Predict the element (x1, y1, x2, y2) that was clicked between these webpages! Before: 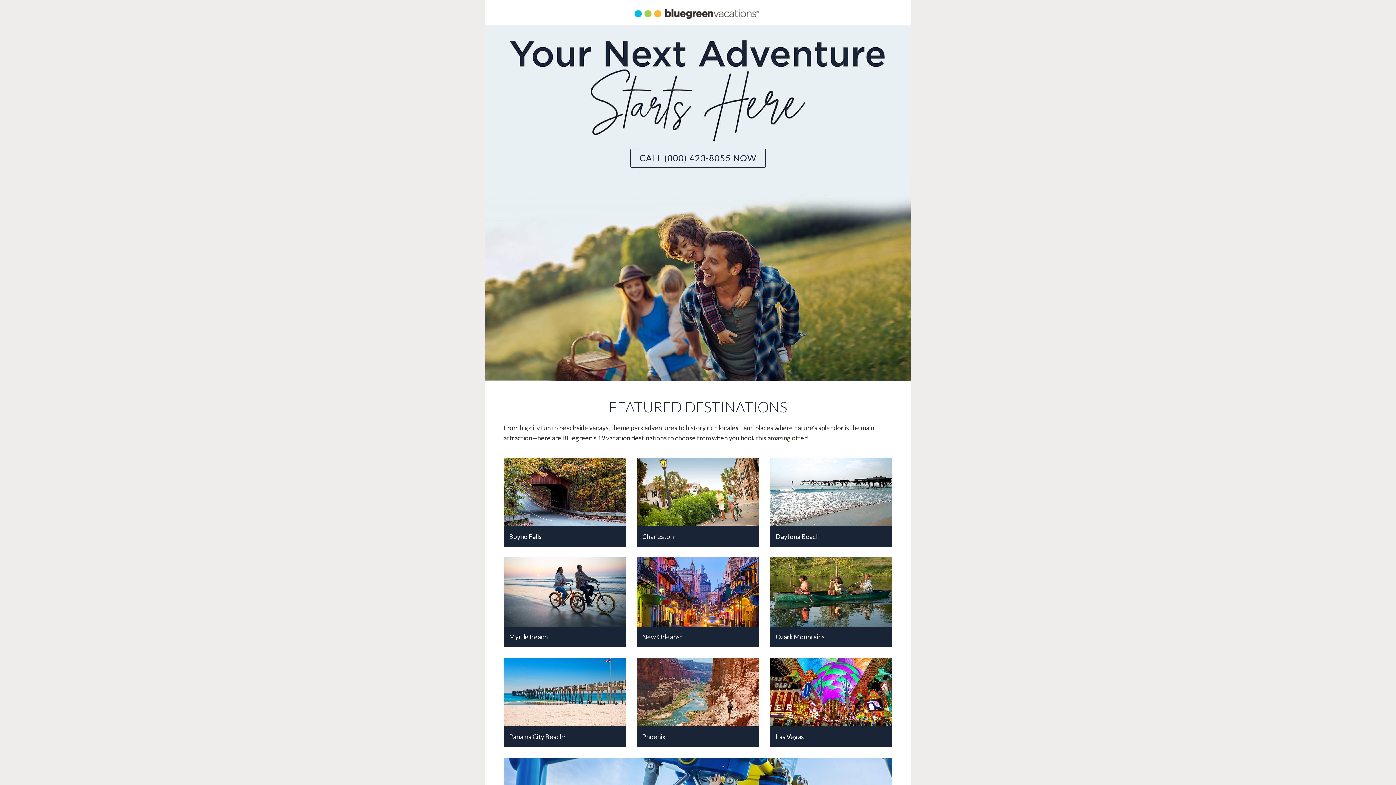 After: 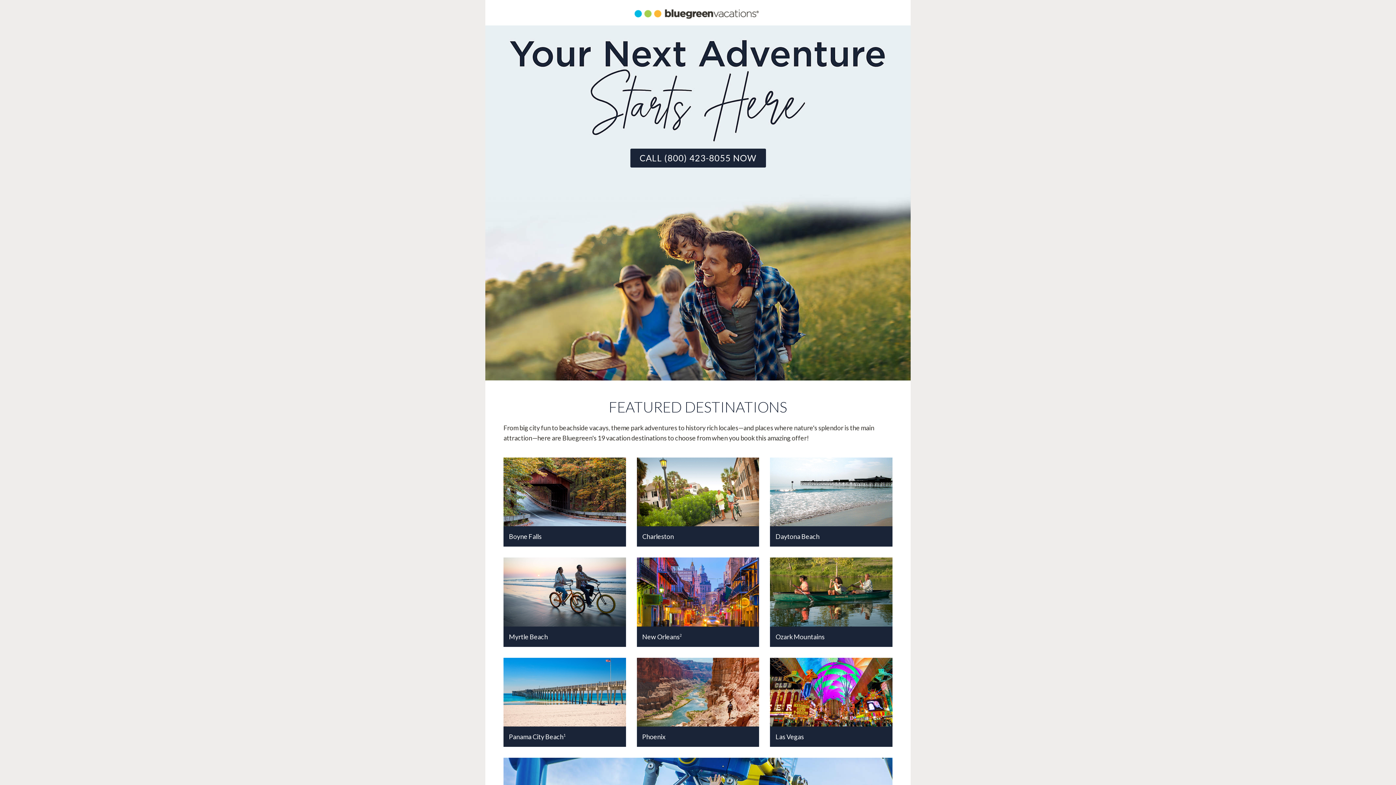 Action: bbox: (630, 148, 766, 167) label: CALL (800) 423-8055 NOW